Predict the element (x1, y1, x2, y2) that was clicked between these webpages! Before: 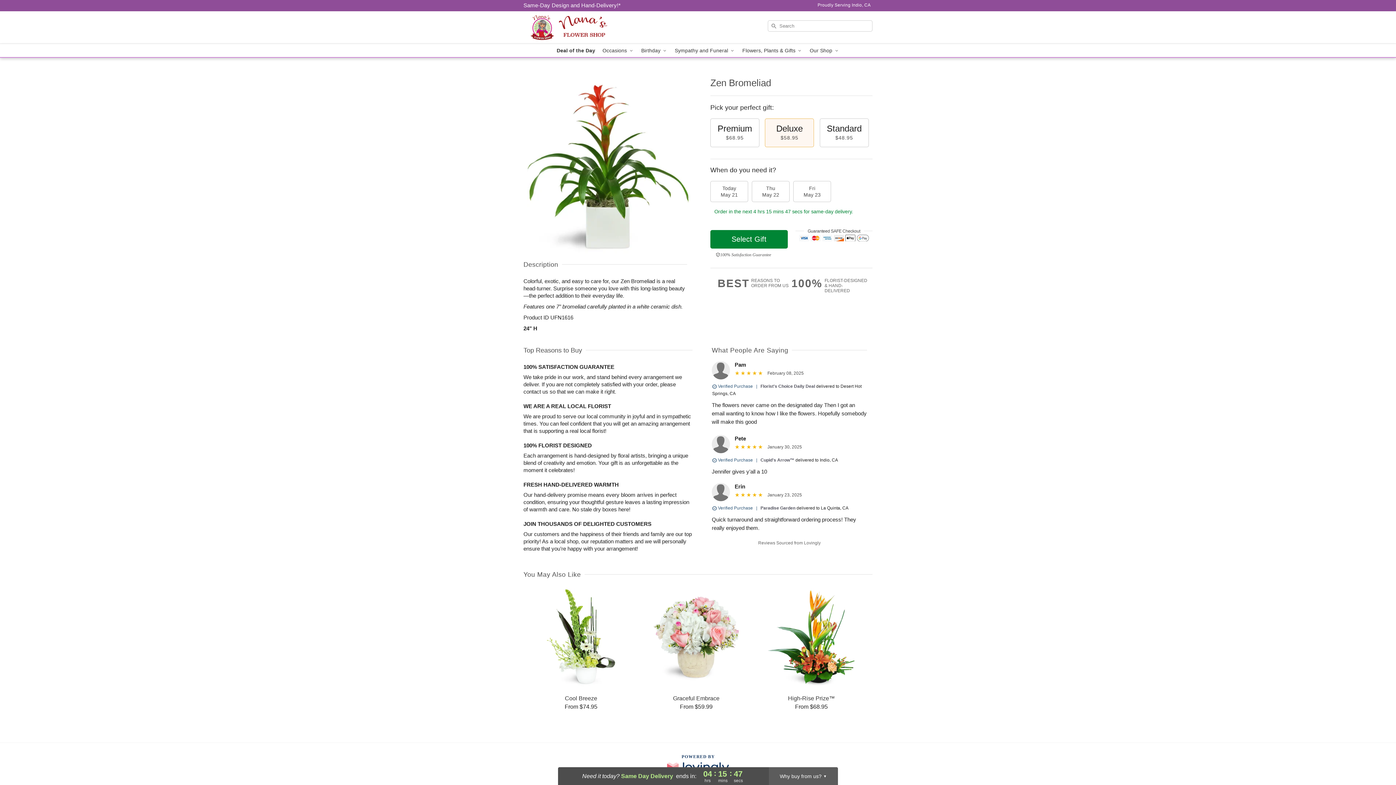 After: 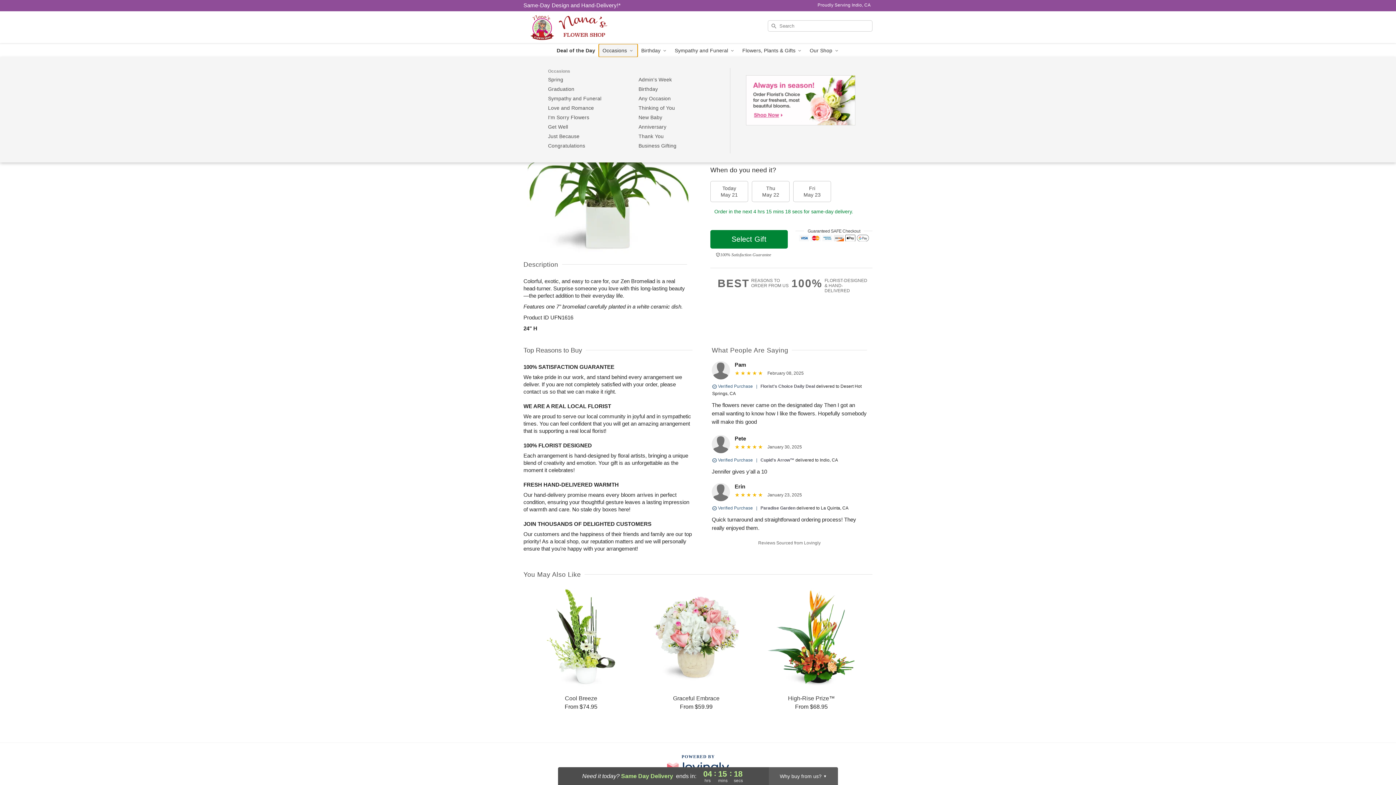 Action: label: Occasions  bbox: (599, 44, 637, 57)